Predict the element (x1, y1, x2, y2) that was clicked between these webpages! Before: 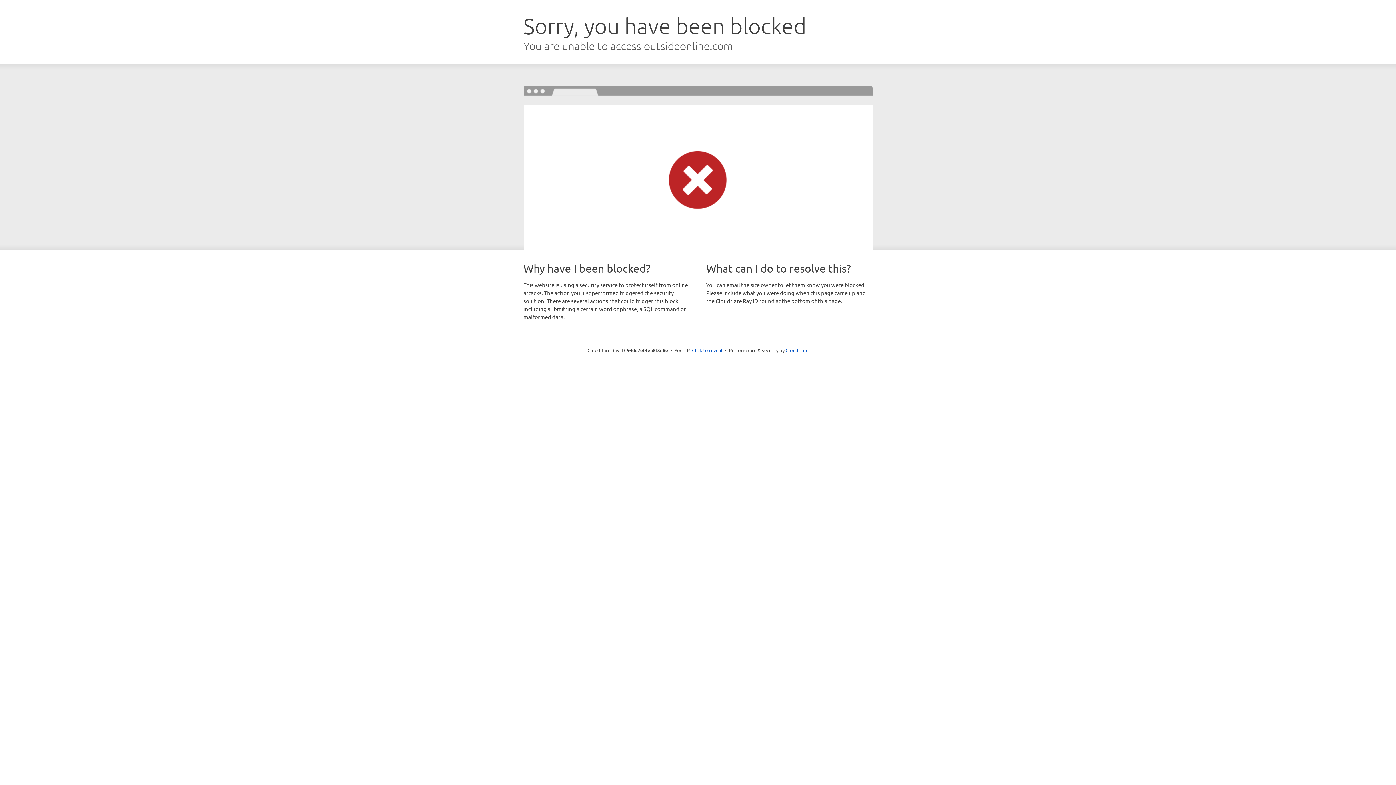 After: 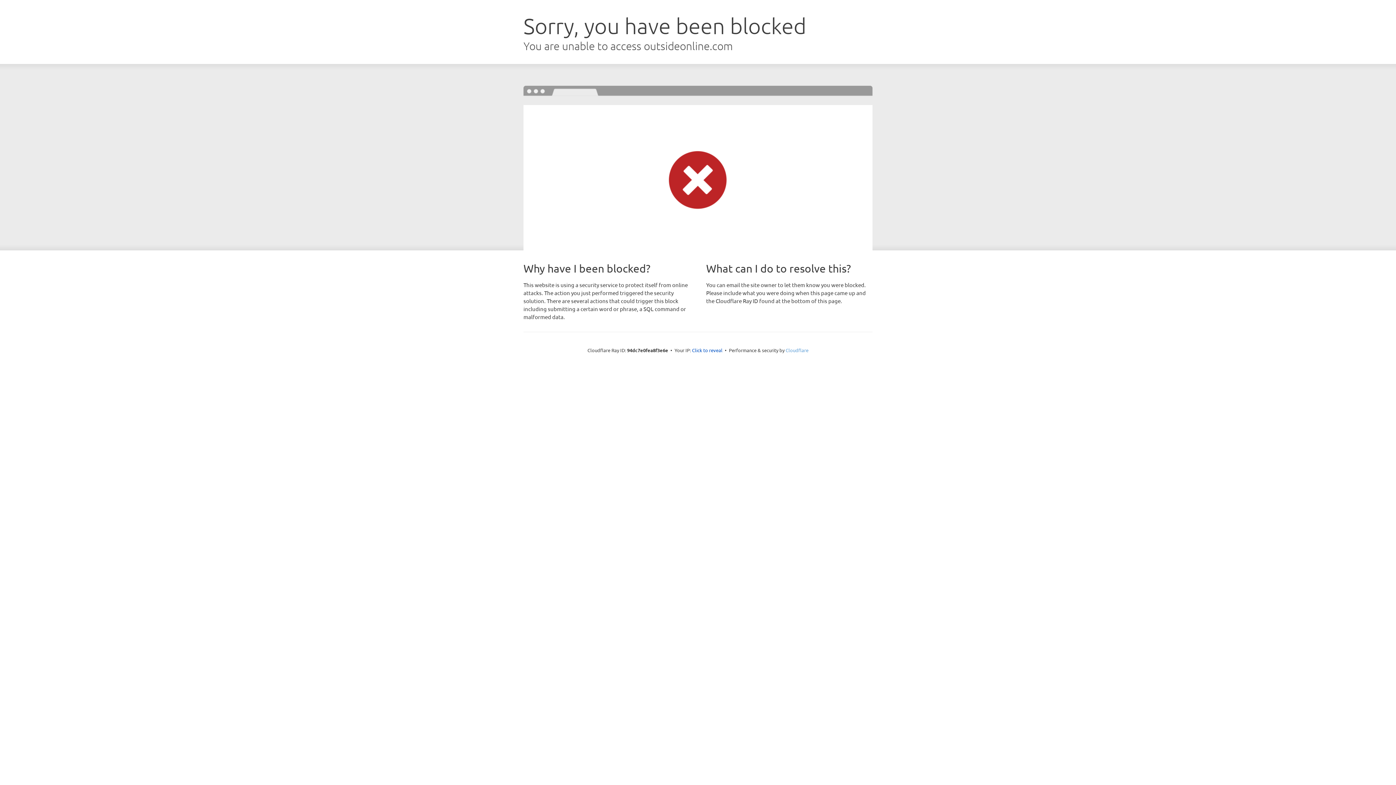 Action: bbox: (785, 347, 808, 353) label: Cloudflare